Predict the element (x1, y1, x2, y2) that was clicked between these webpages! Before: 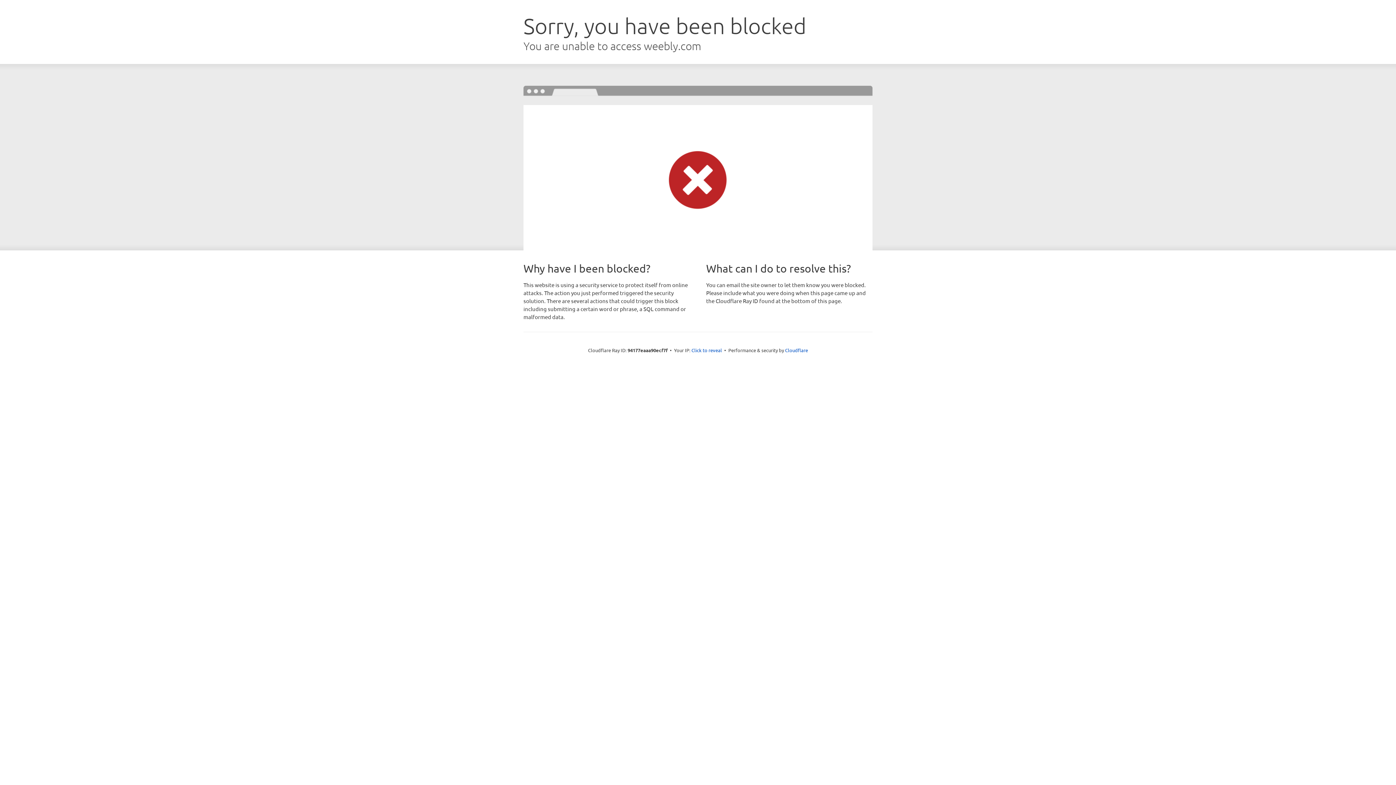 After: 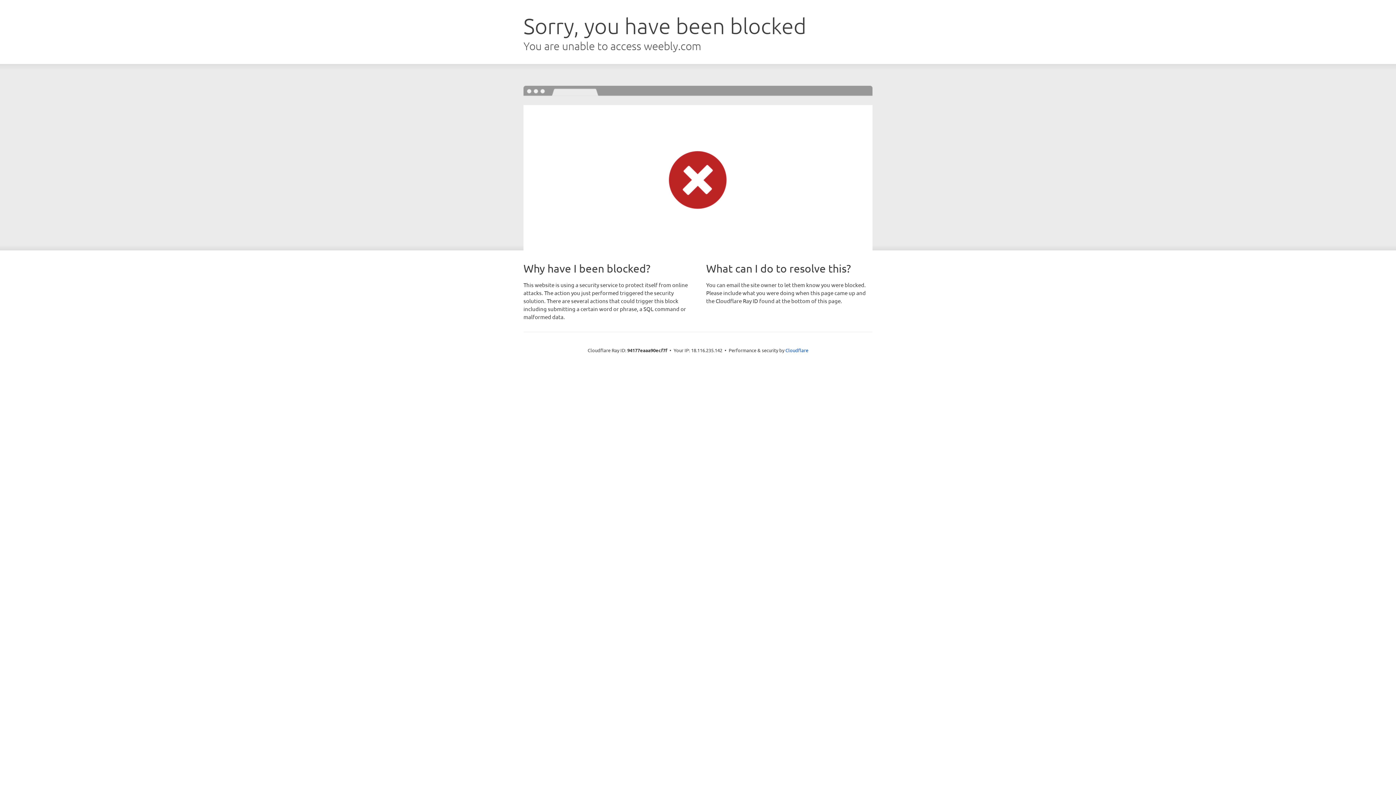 Action: bbox: (691, 346, 722, 353) label: Click to reveal